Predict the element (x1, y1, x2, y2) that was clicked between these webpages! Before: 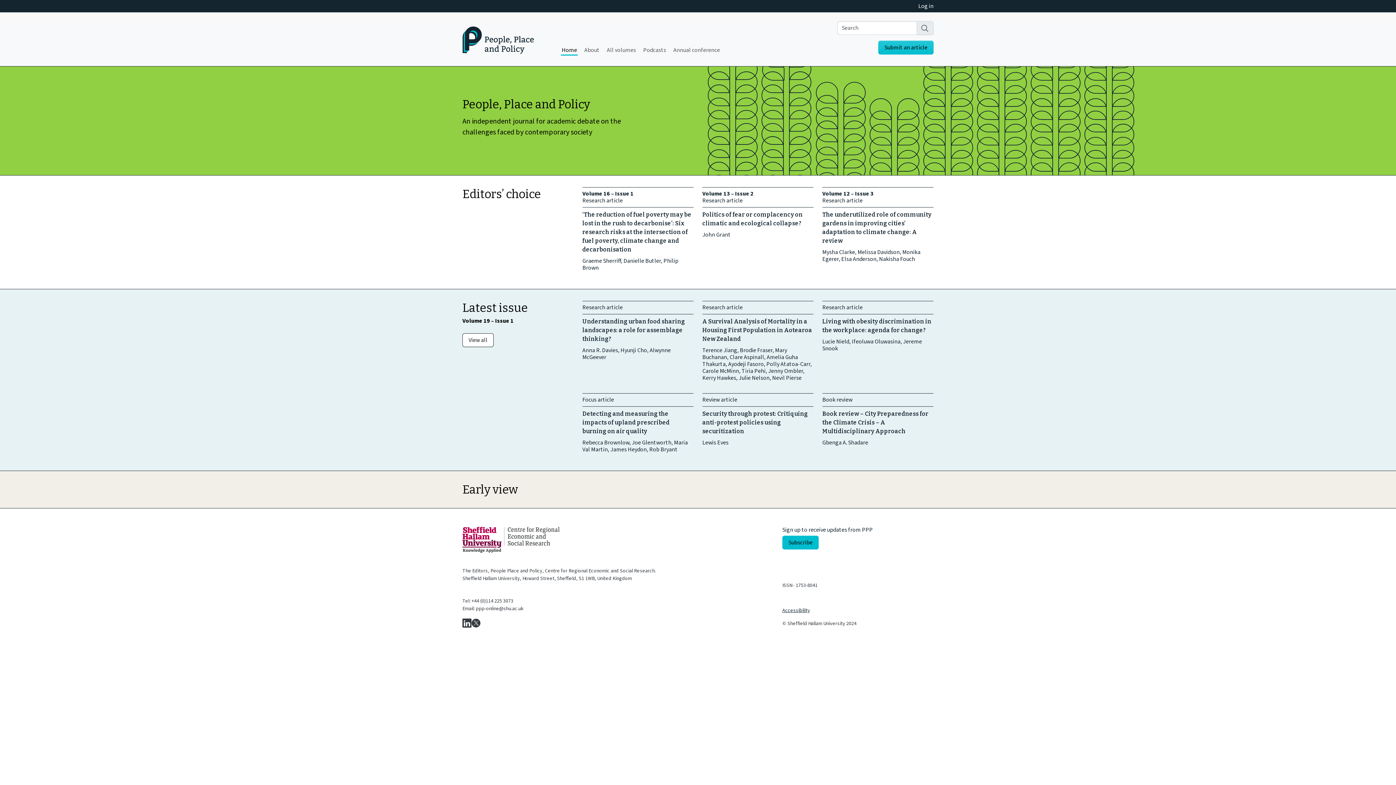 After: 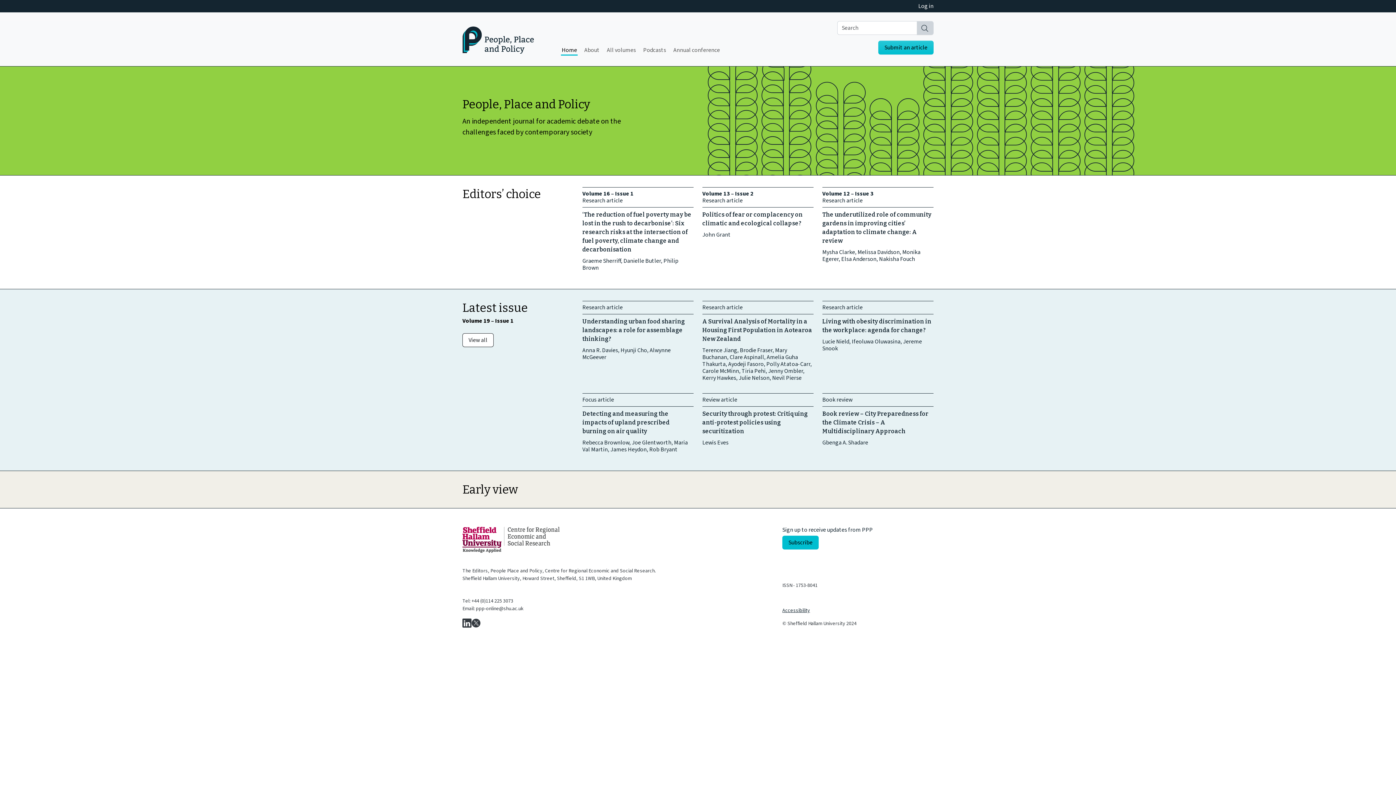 Action: label: Search bbox: (916, 20, 933, 34)